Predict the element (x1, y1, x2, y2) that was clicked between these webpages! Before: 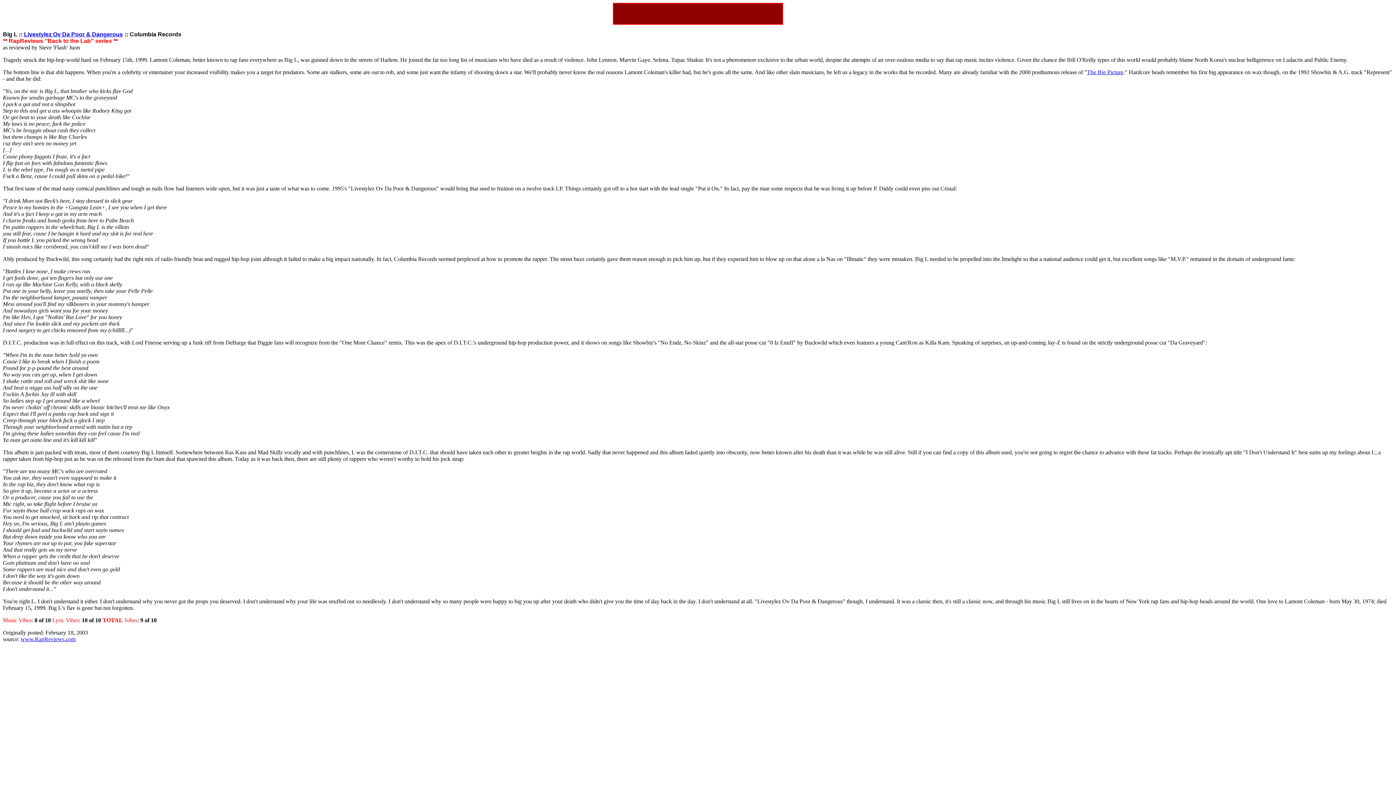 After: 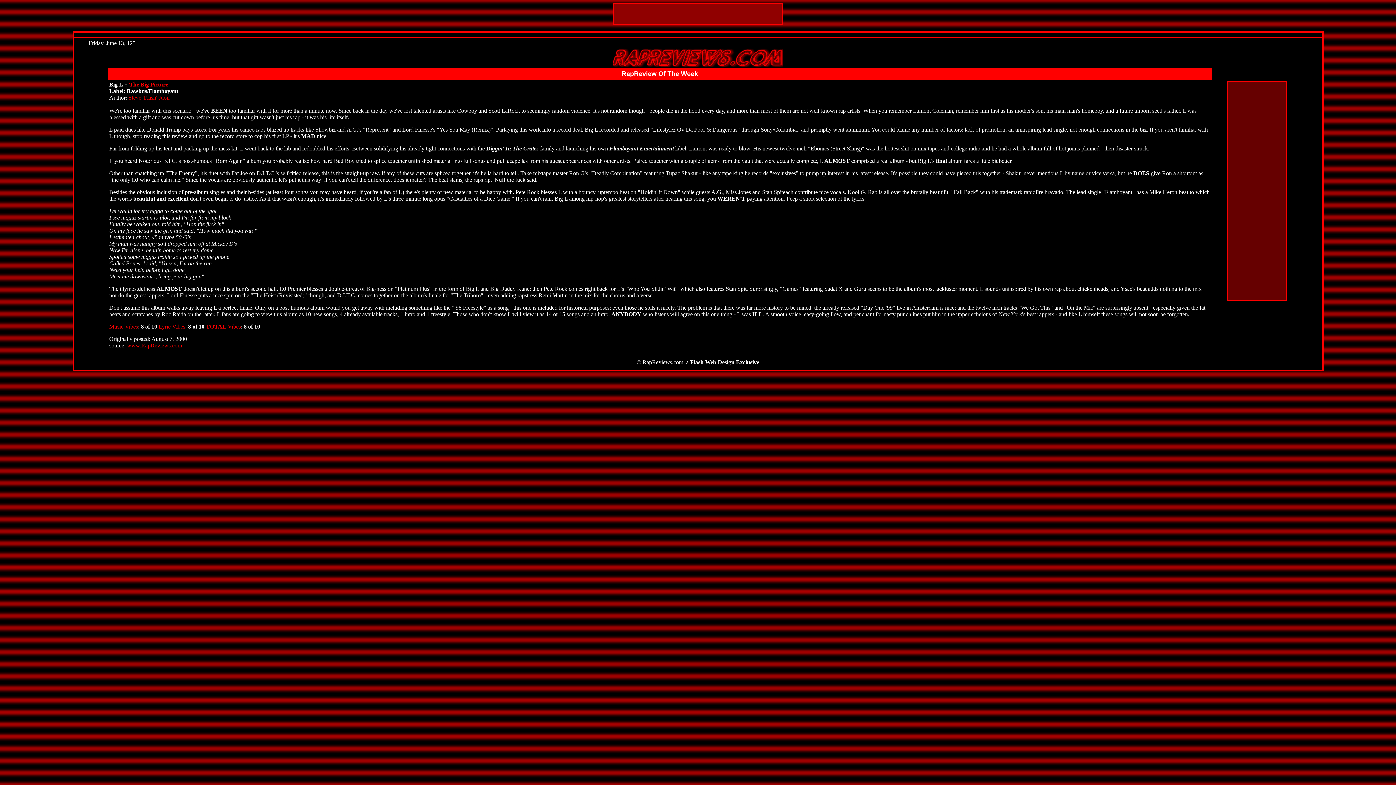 Action: label: The Big Picture bbox: (1087, 69, 1123, 75)